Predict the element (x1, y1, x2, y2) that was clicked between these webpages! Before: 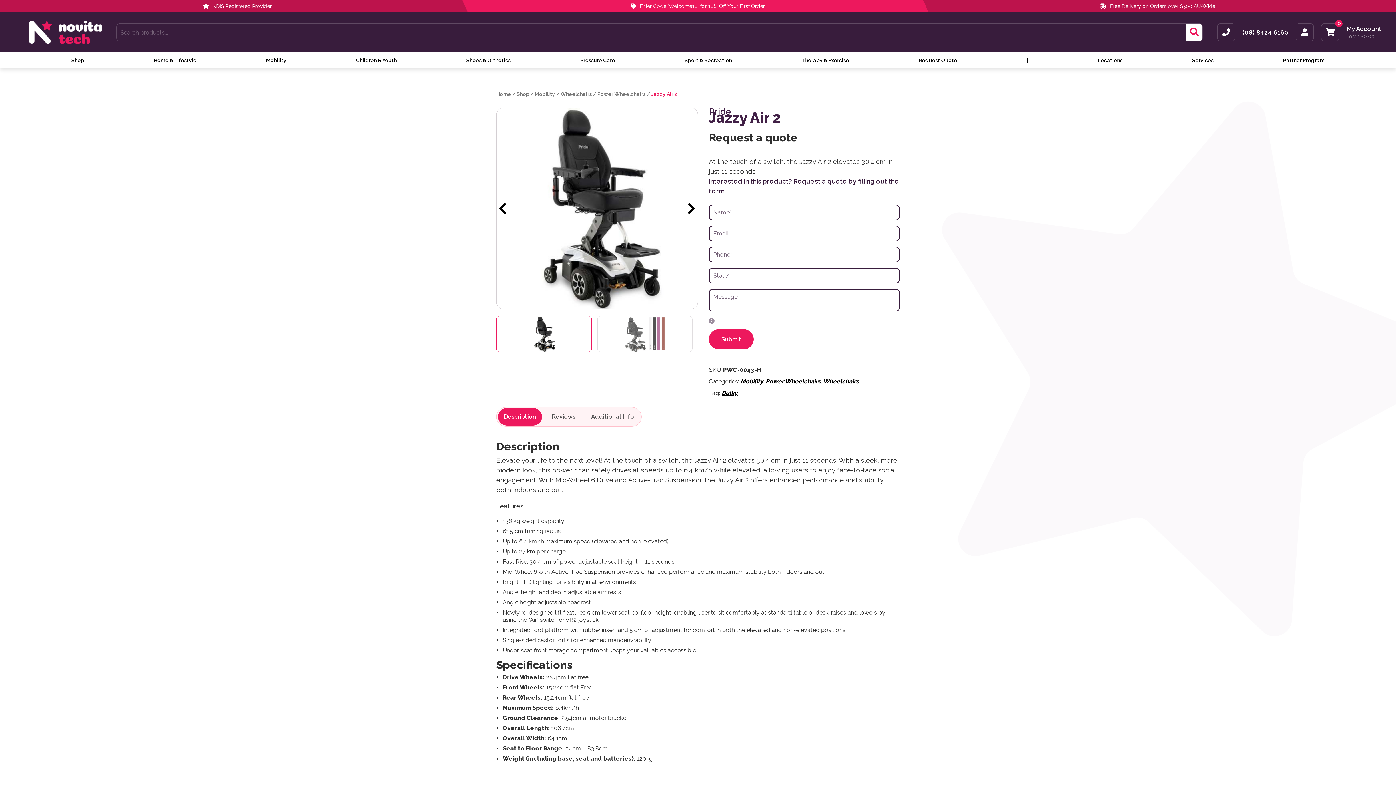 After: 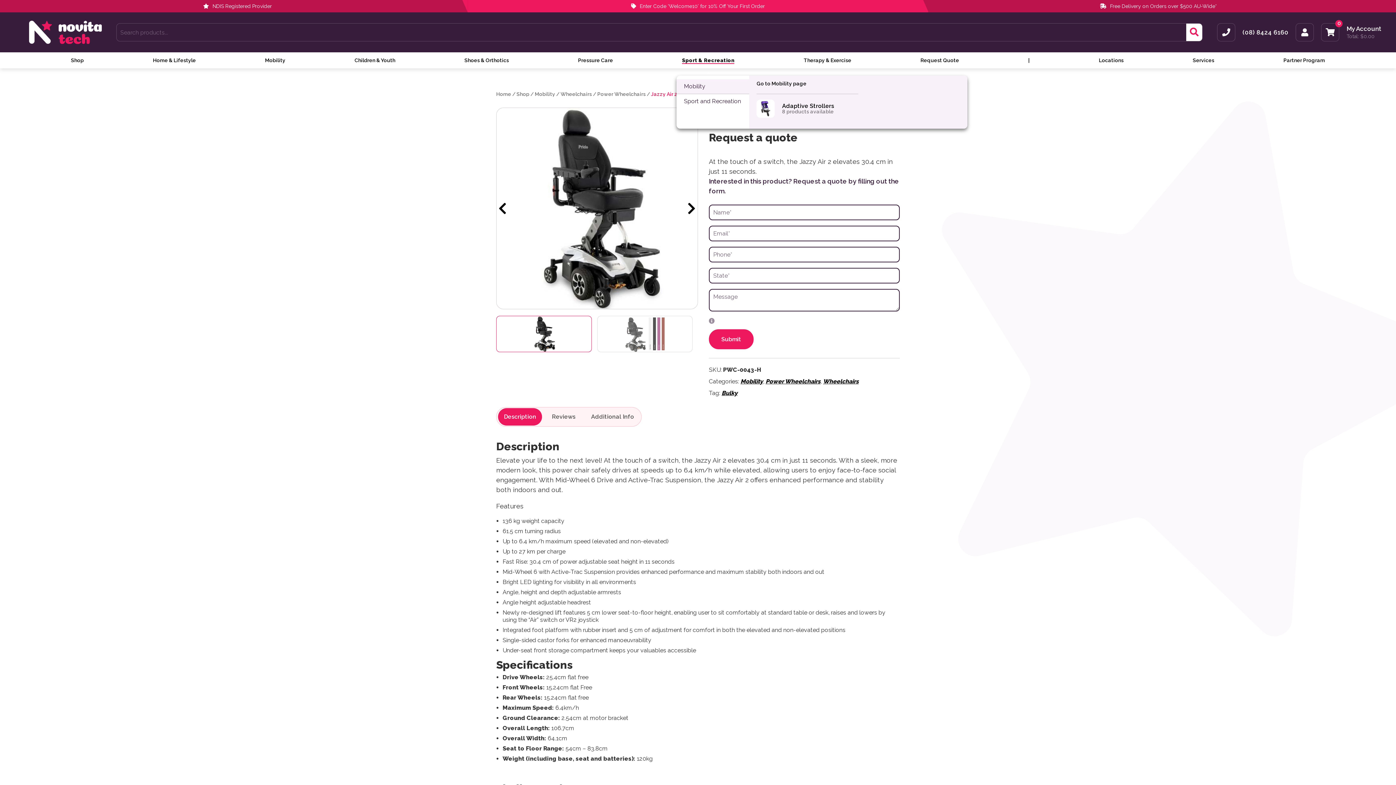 Action: label: Sport & Recreation bbox: (684, 57, 732, 63)